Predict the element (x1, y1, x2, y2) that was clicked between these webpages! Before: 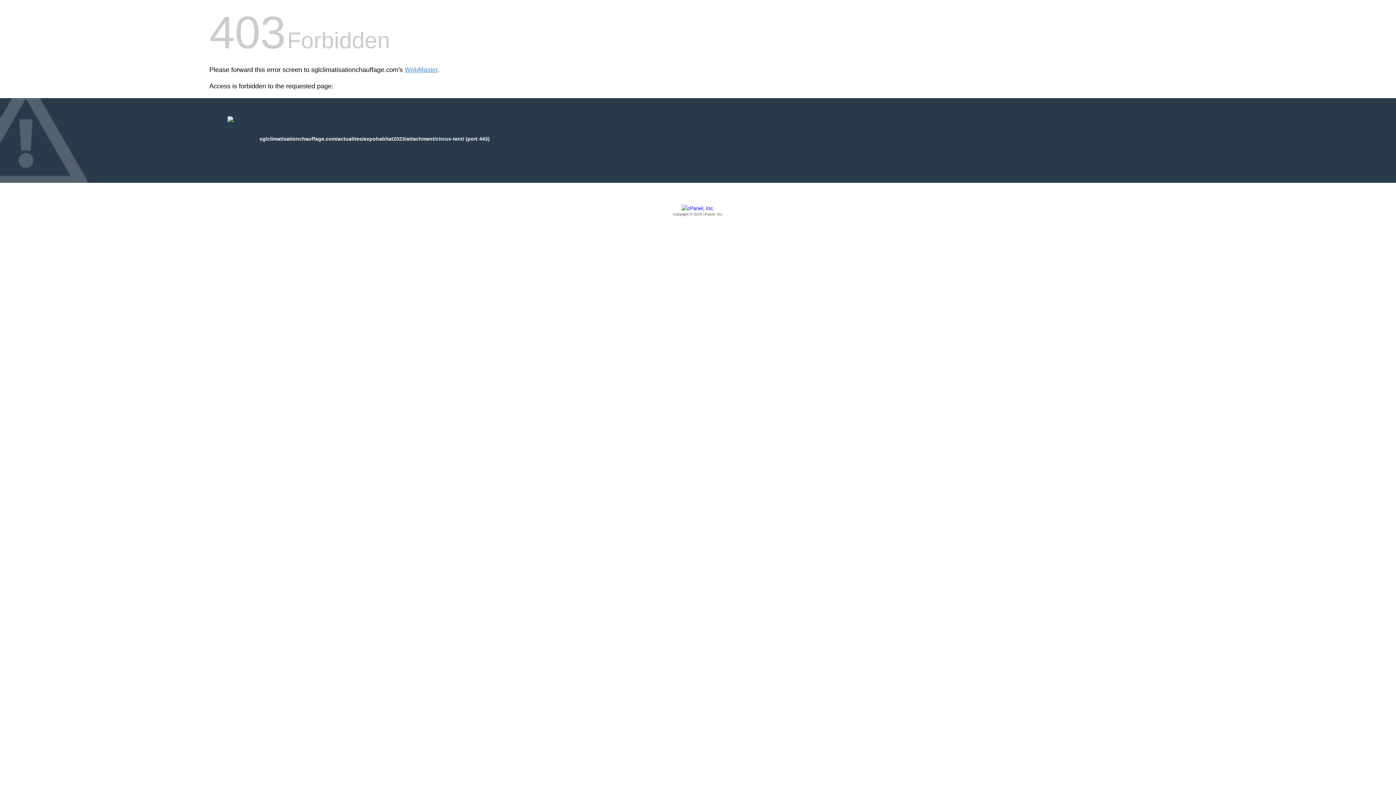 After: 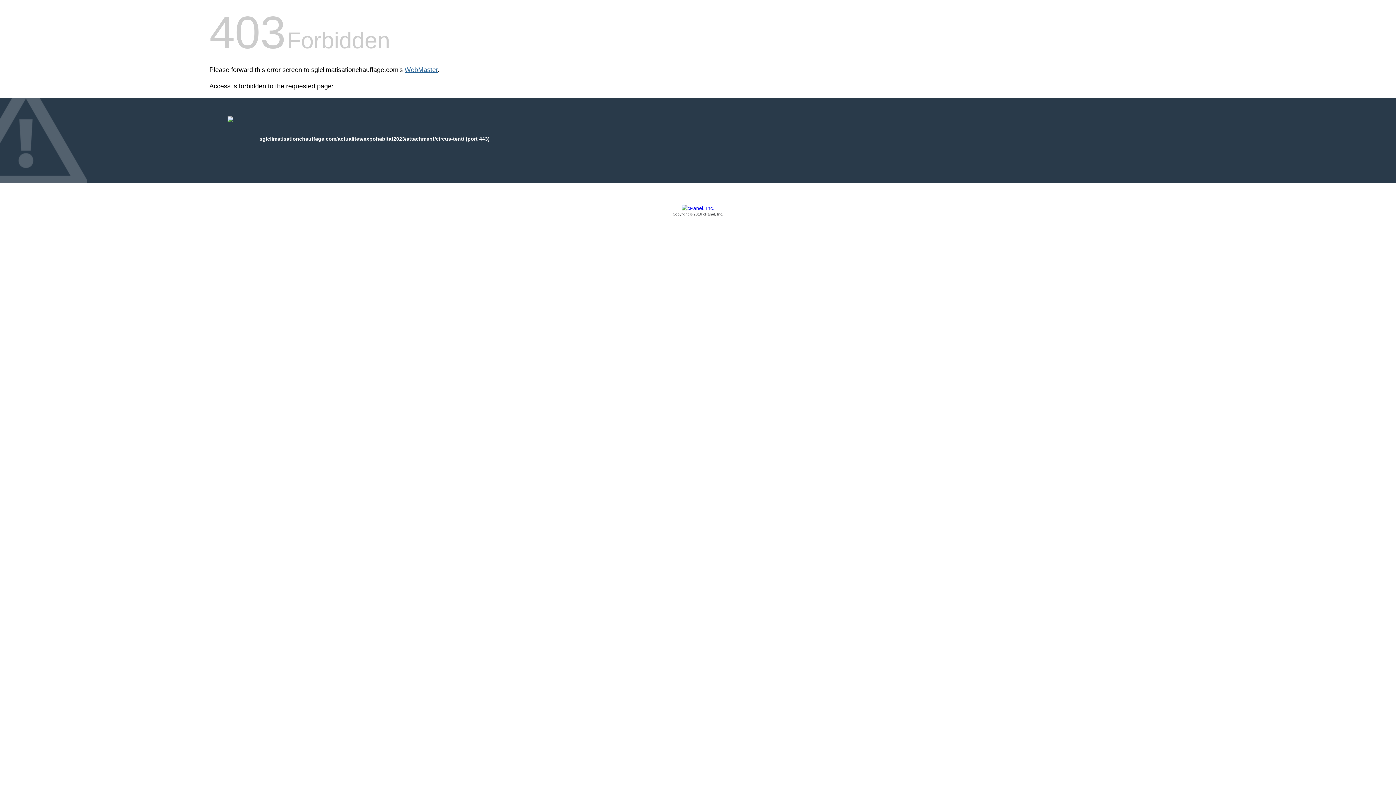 Action: label: WebMaster bbox: (404, 66, 437, 73)